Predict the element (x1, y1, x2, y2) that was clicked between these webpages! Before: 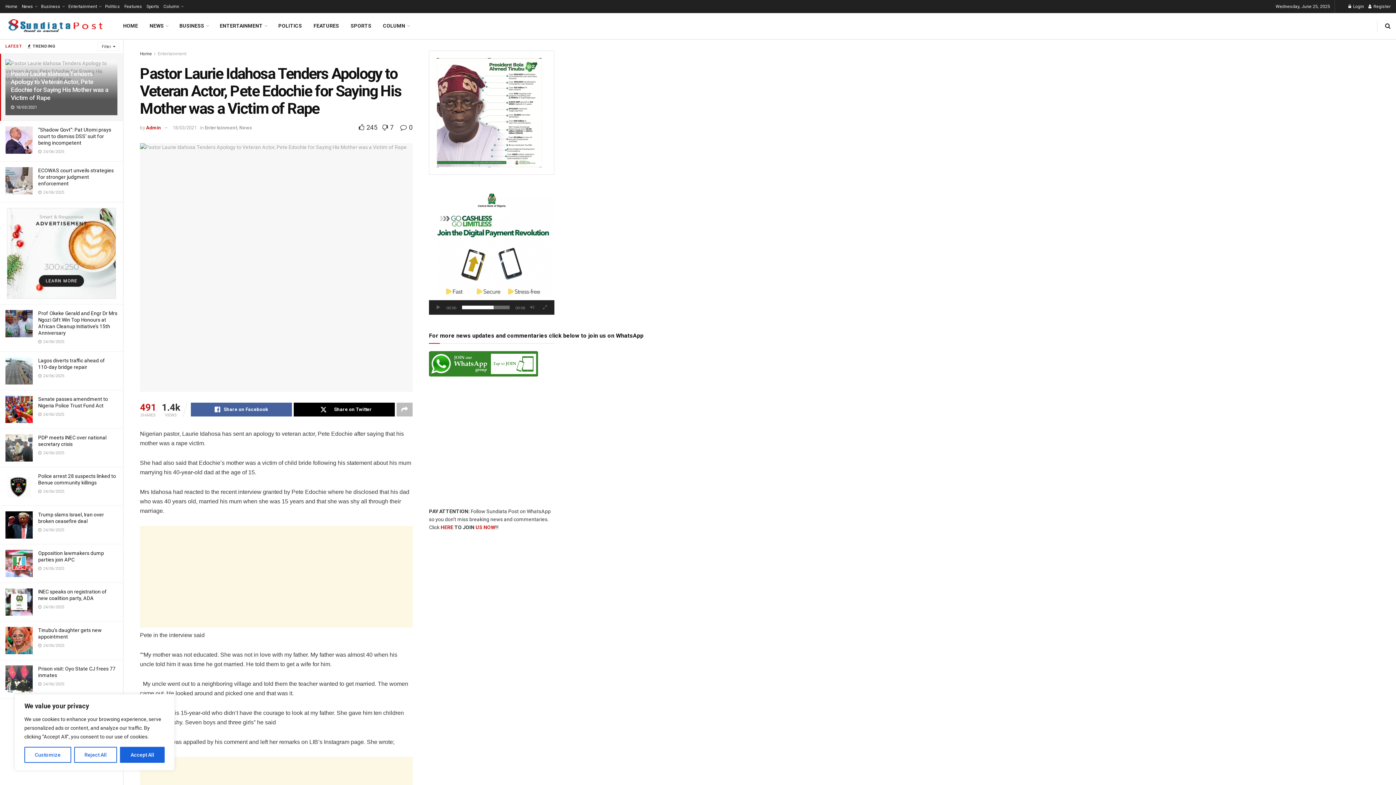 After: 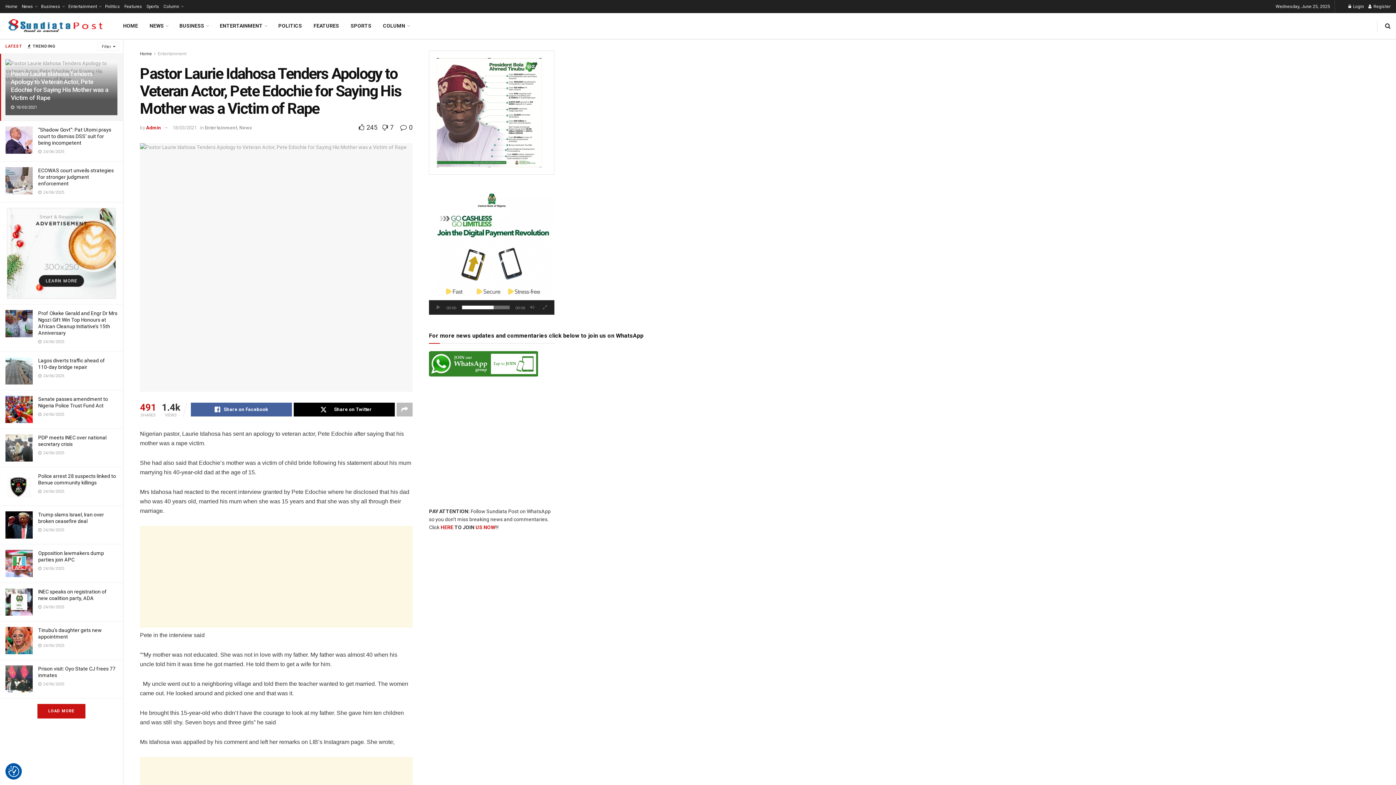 Action: bbox: (74, 747, 117, 763) label: Reject All